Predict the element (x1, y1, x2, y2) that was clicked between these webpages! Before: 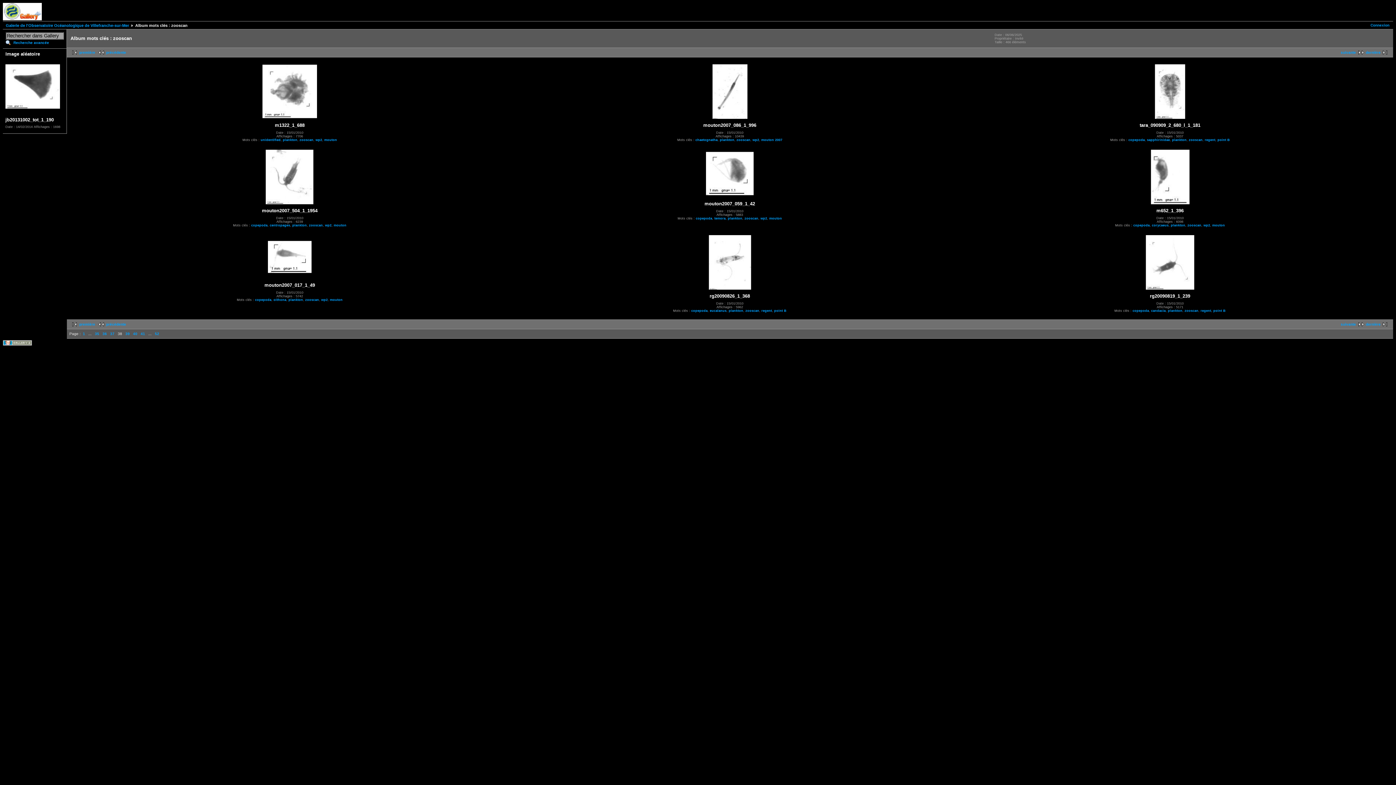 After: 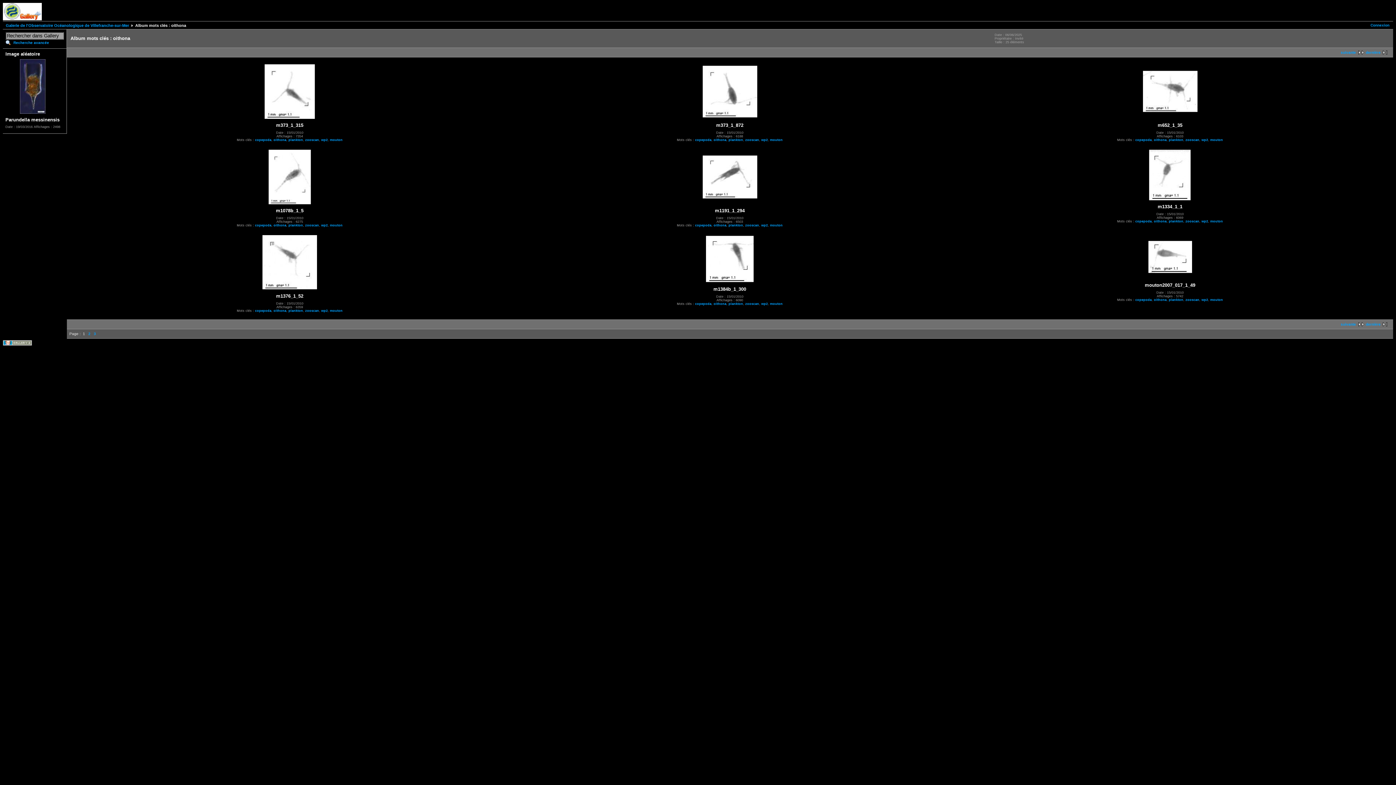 Action: bbox: (273, 298, 286, 301) label: oithona